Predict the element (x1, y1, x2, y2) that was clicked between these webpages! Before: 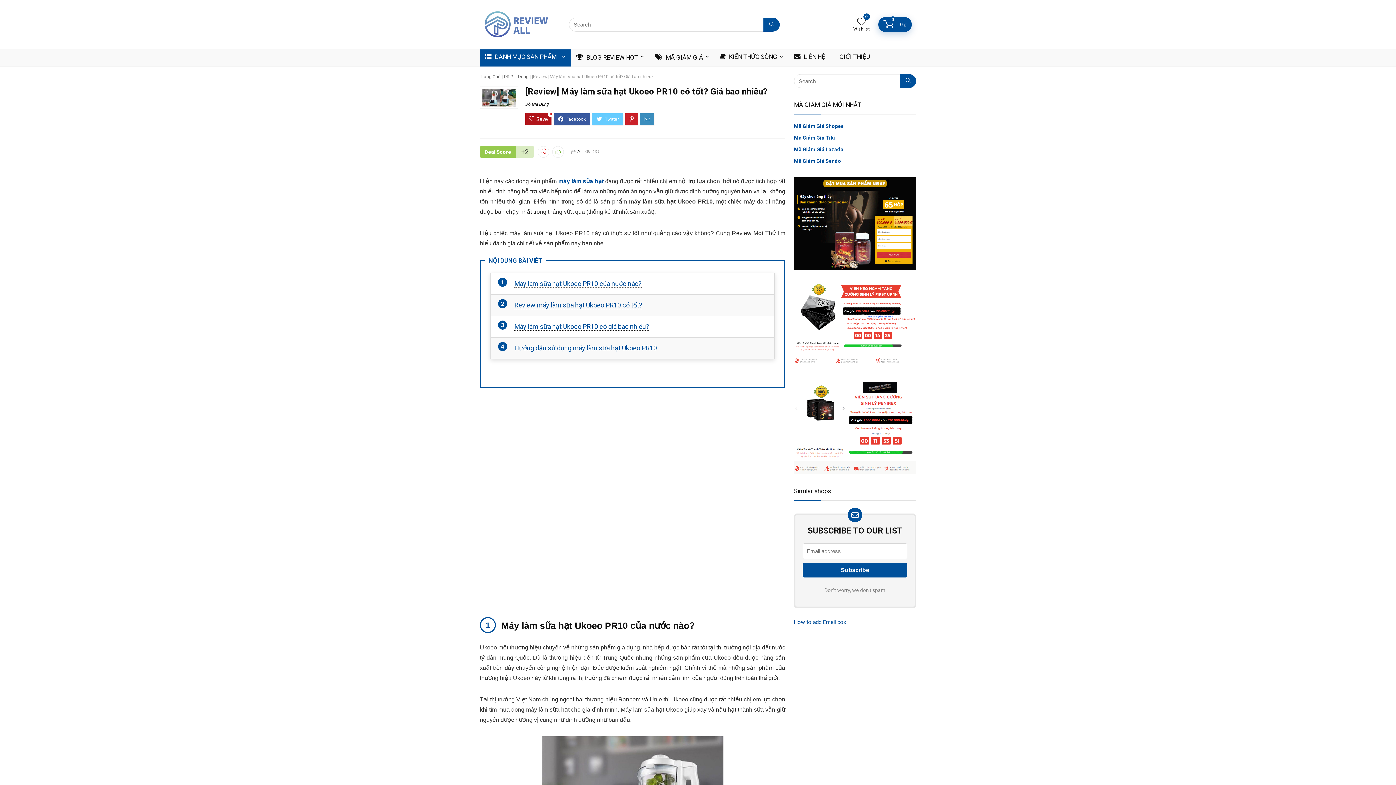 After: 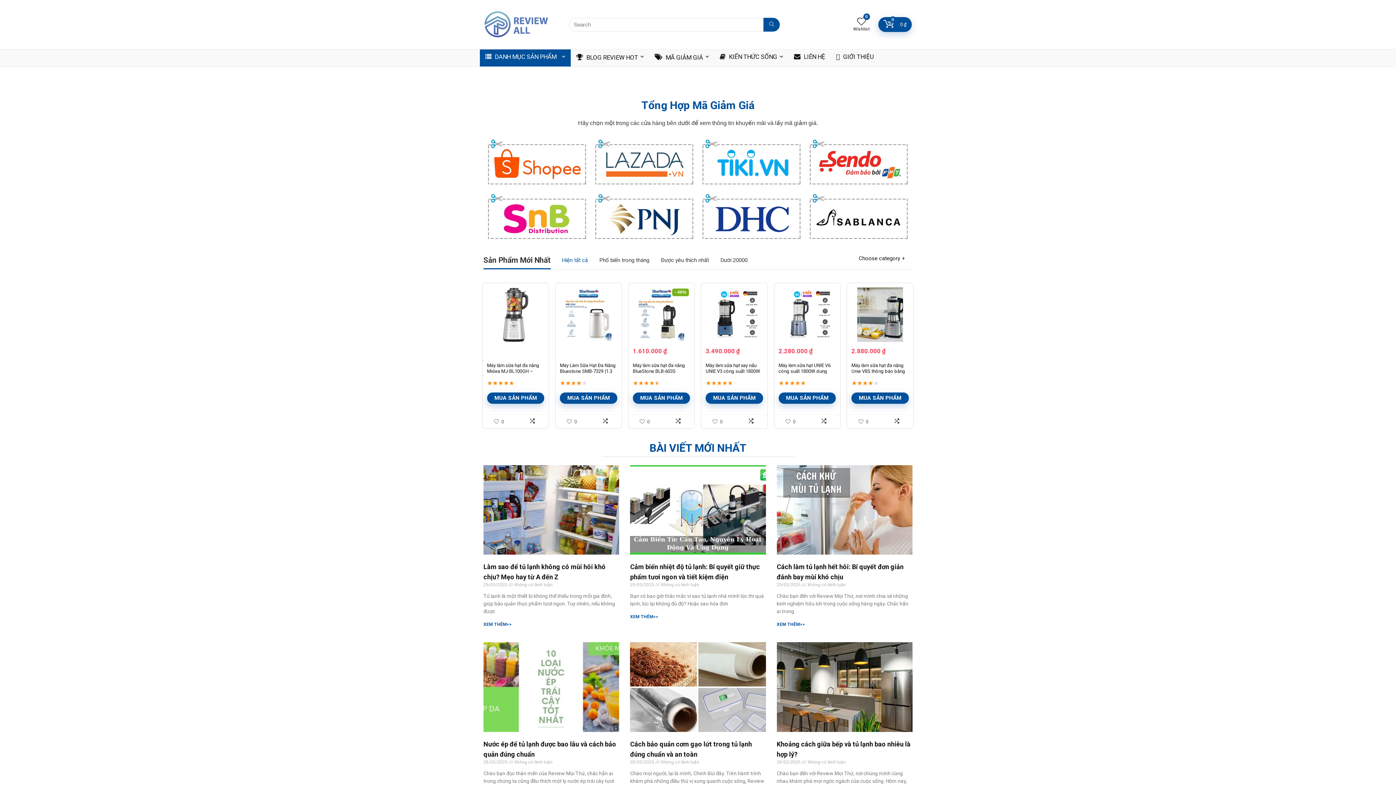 Action: bbox: (480, 2, 552, 8)